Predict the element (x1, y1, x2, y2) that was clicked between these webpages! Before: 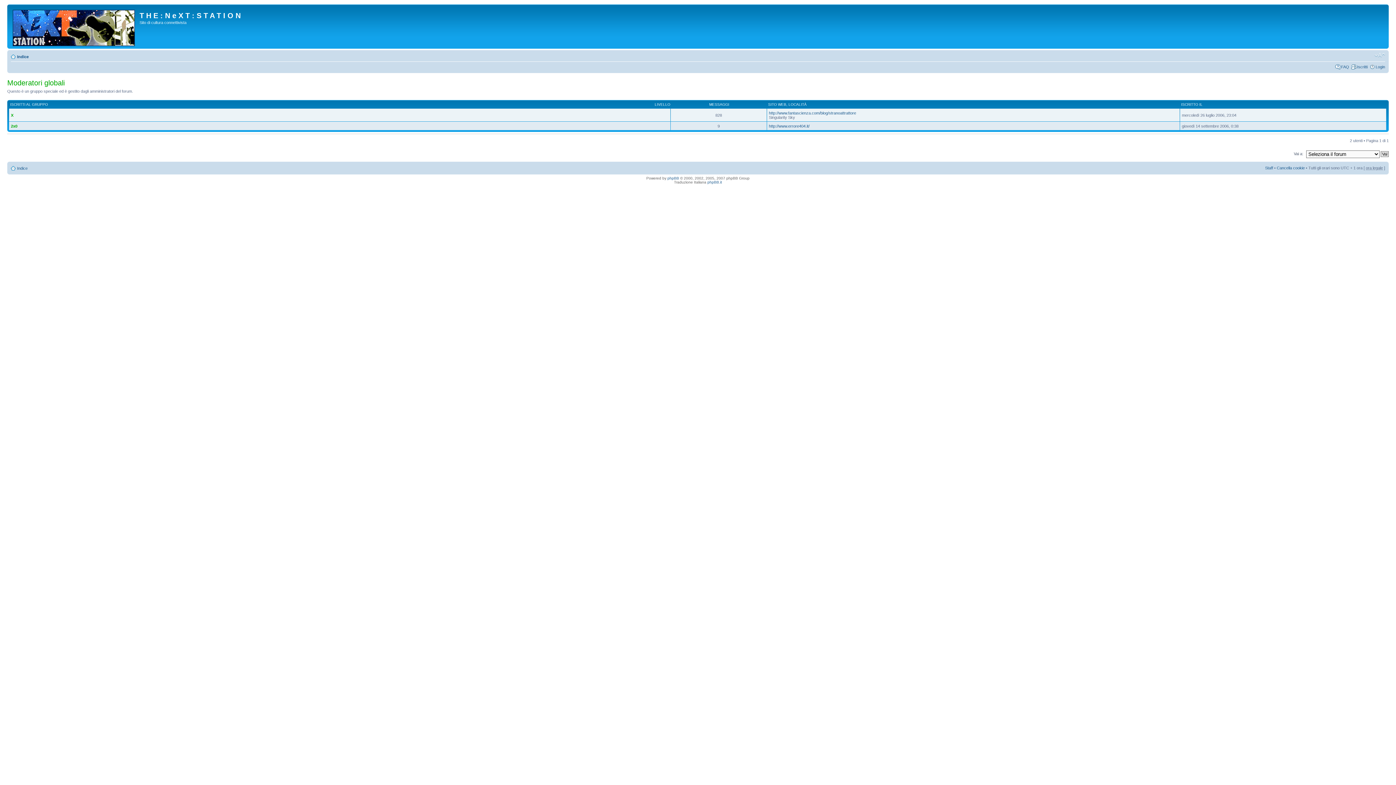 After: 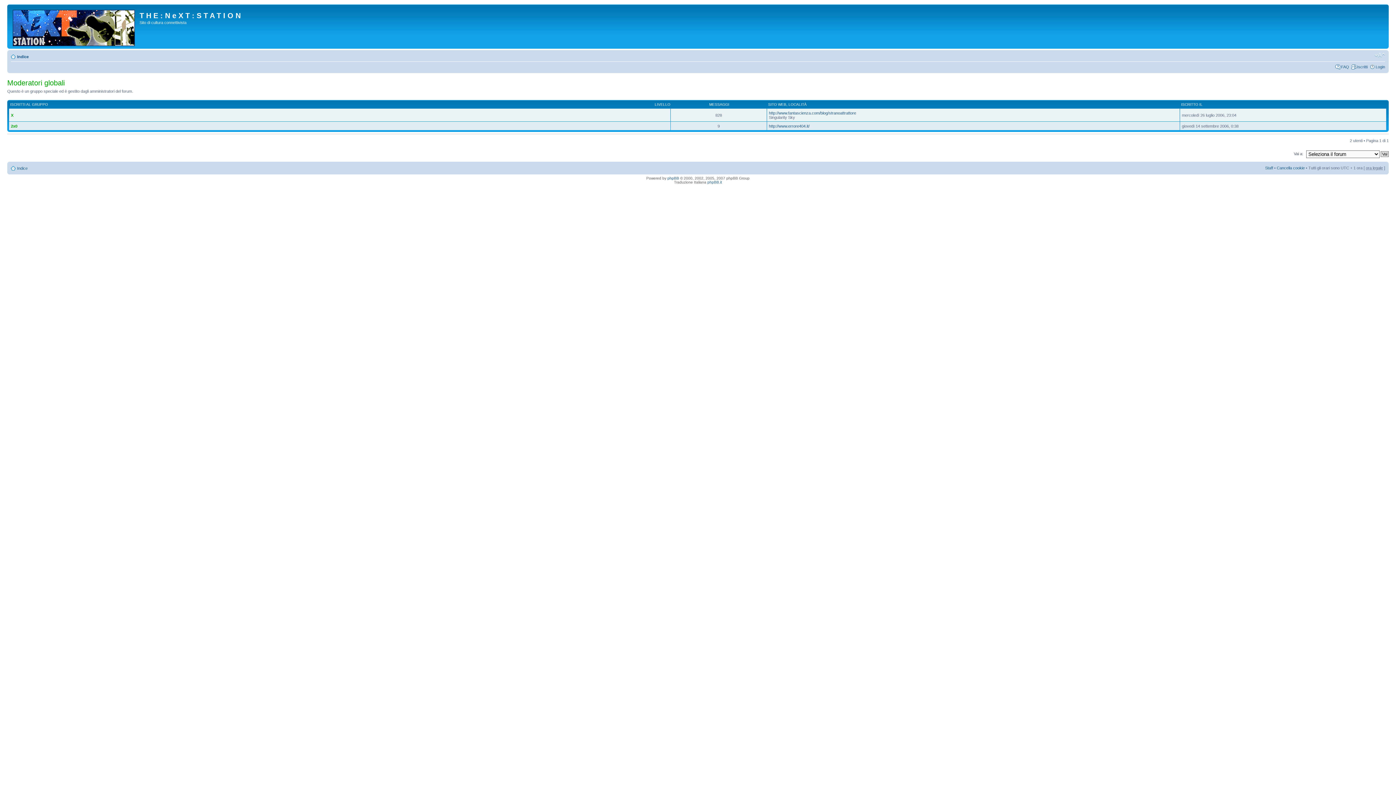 Action: label: LIVELLO bbox: (654, 102, 670, 106)